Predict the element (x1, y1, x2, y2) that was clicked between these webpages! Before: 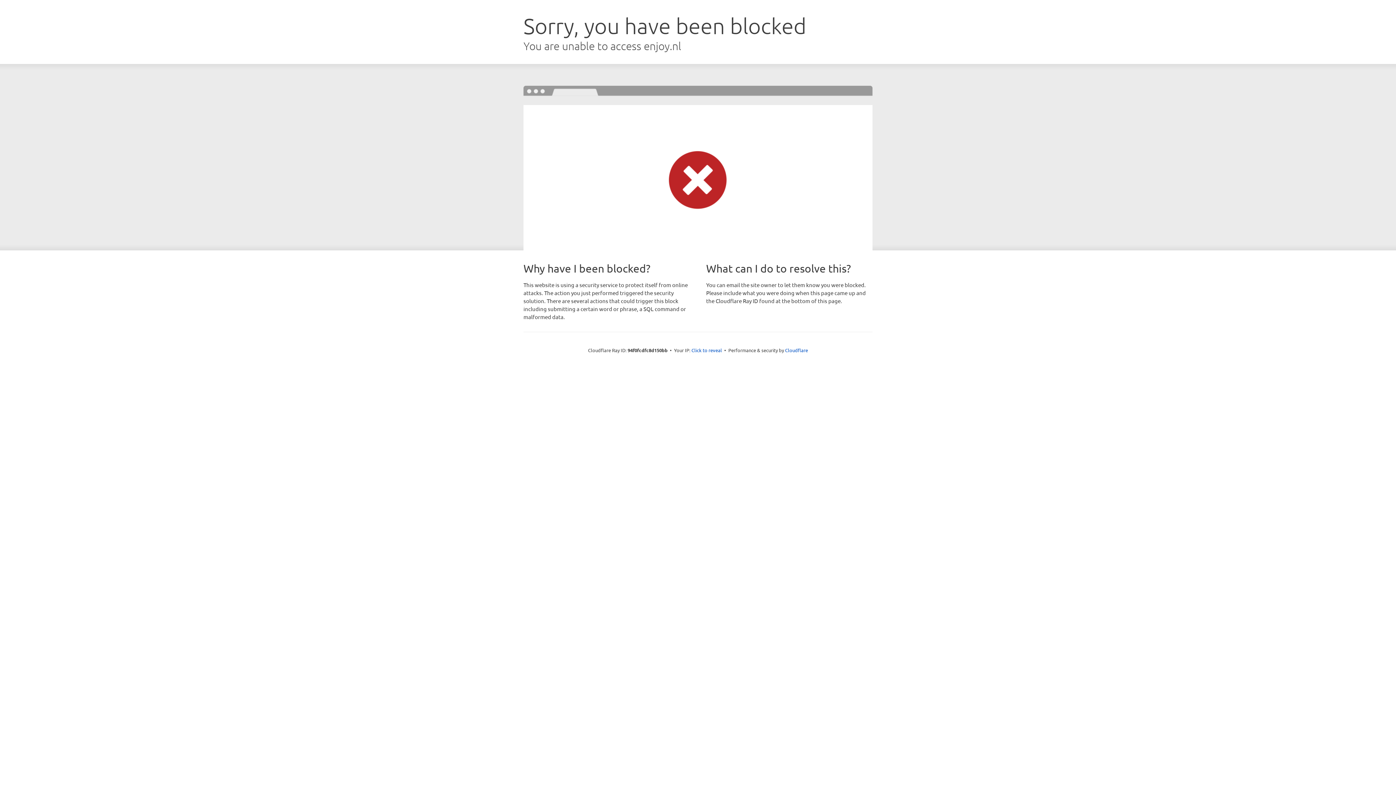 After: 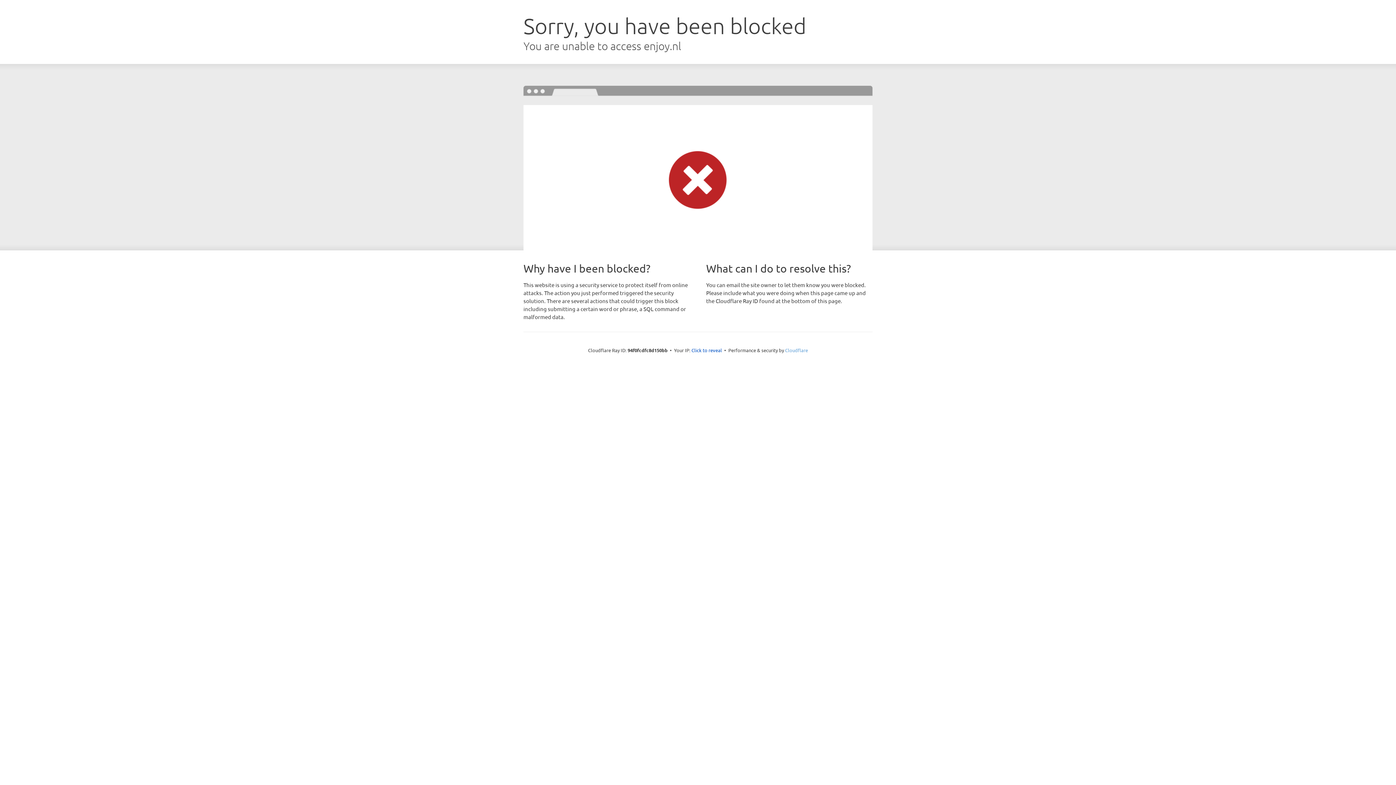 Action: label: Cloudflare bbox: (785, 347, 808, 353)